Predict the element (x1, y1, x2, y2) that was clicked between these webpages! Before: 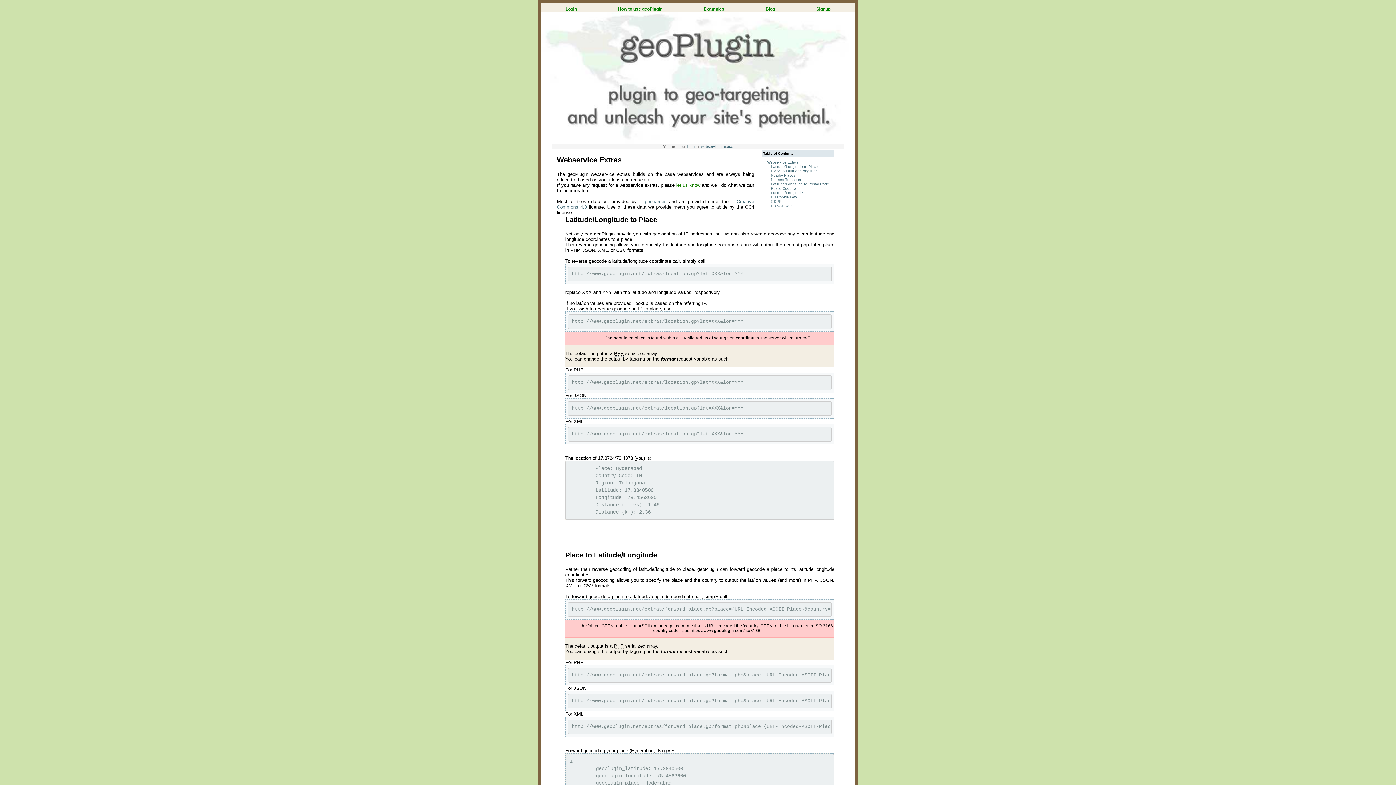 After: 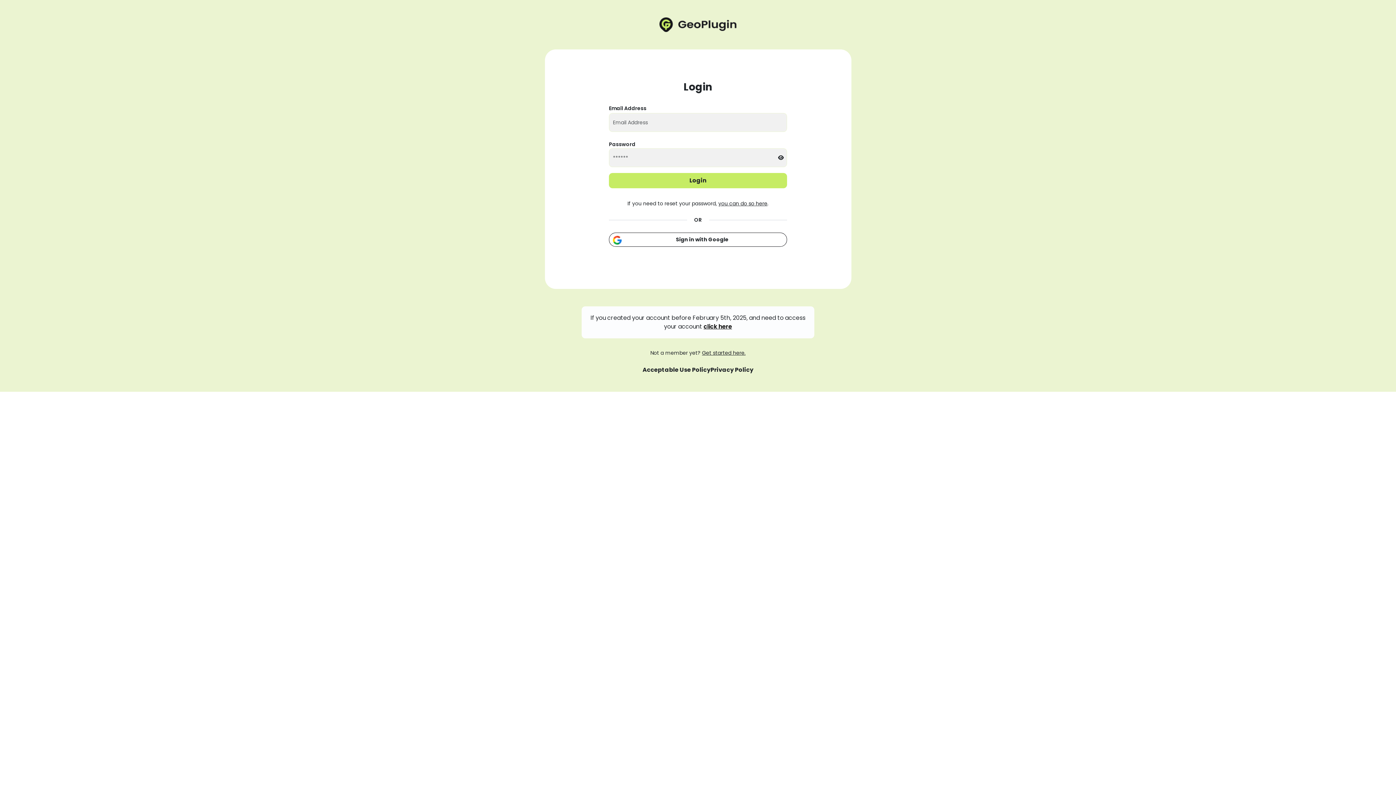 Action: label: Login bbox: (565, 6, 576, 11)